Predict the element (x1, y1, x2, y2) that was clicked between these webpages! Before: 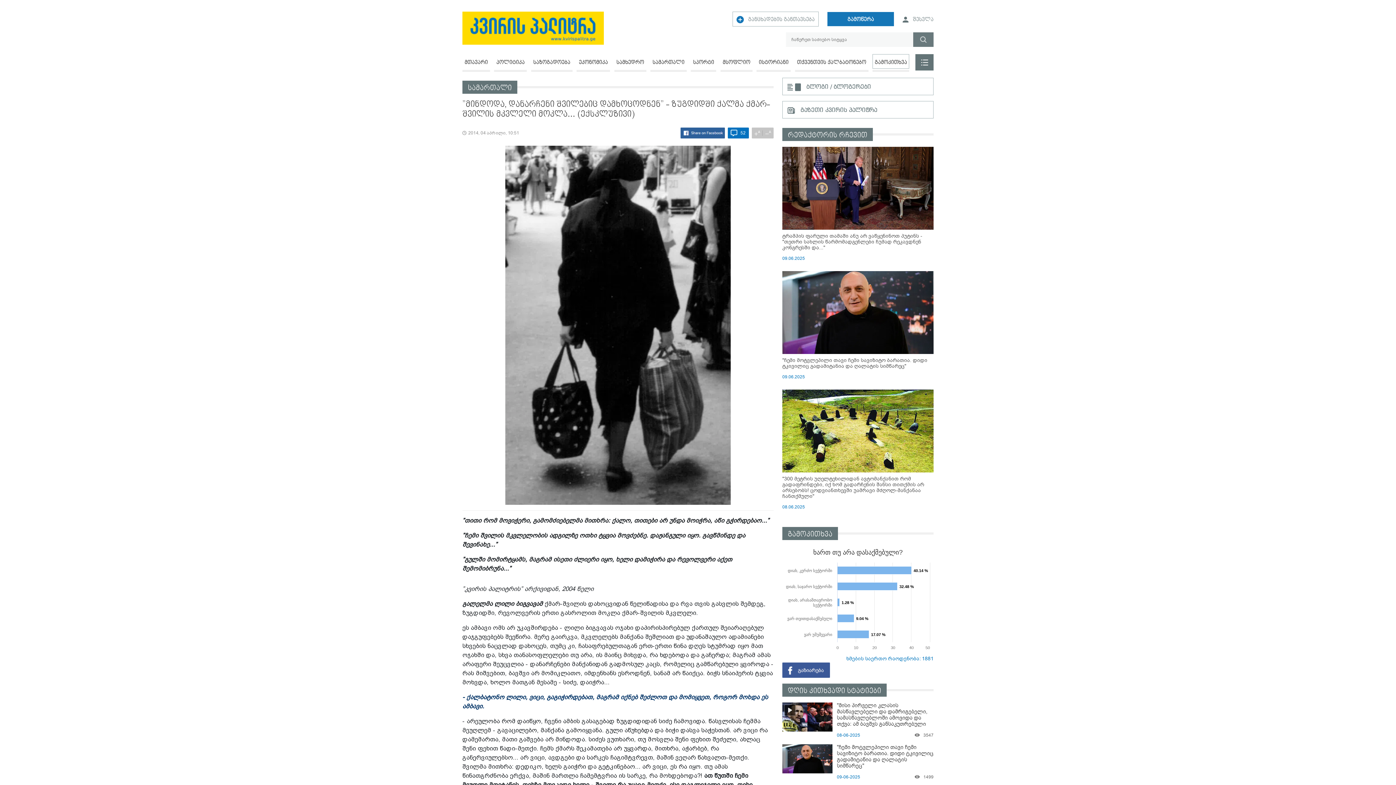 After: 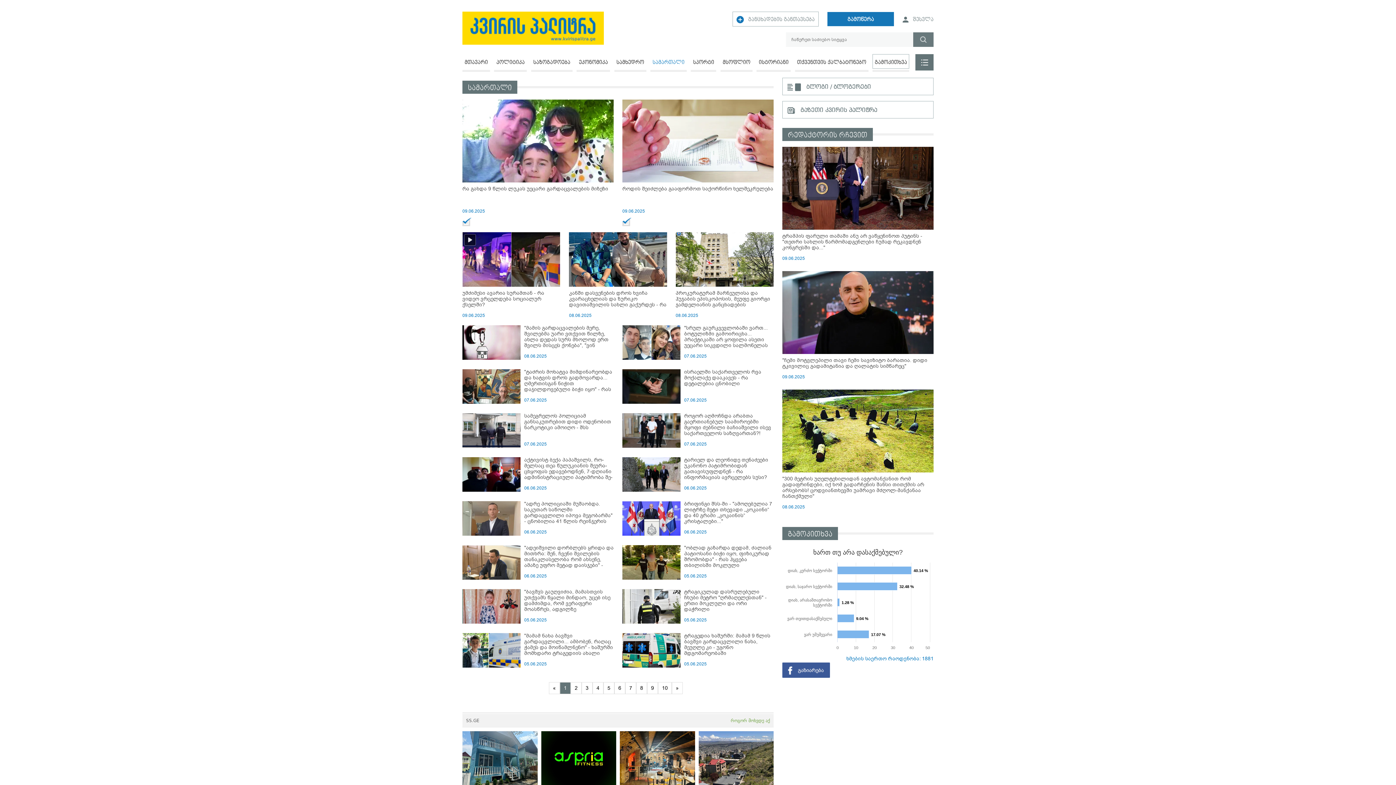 Action: bbox: (468, 84, 508, 91) label: სამართალი